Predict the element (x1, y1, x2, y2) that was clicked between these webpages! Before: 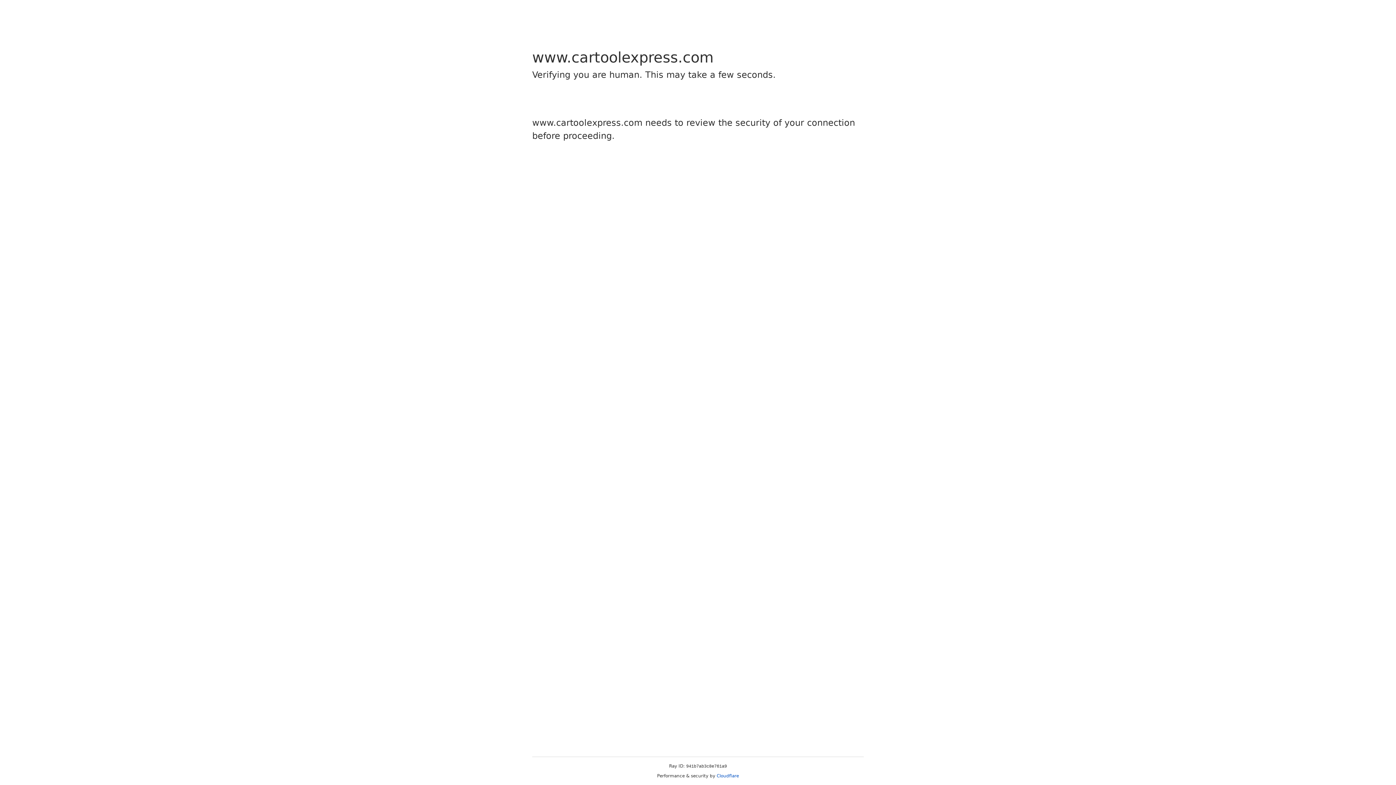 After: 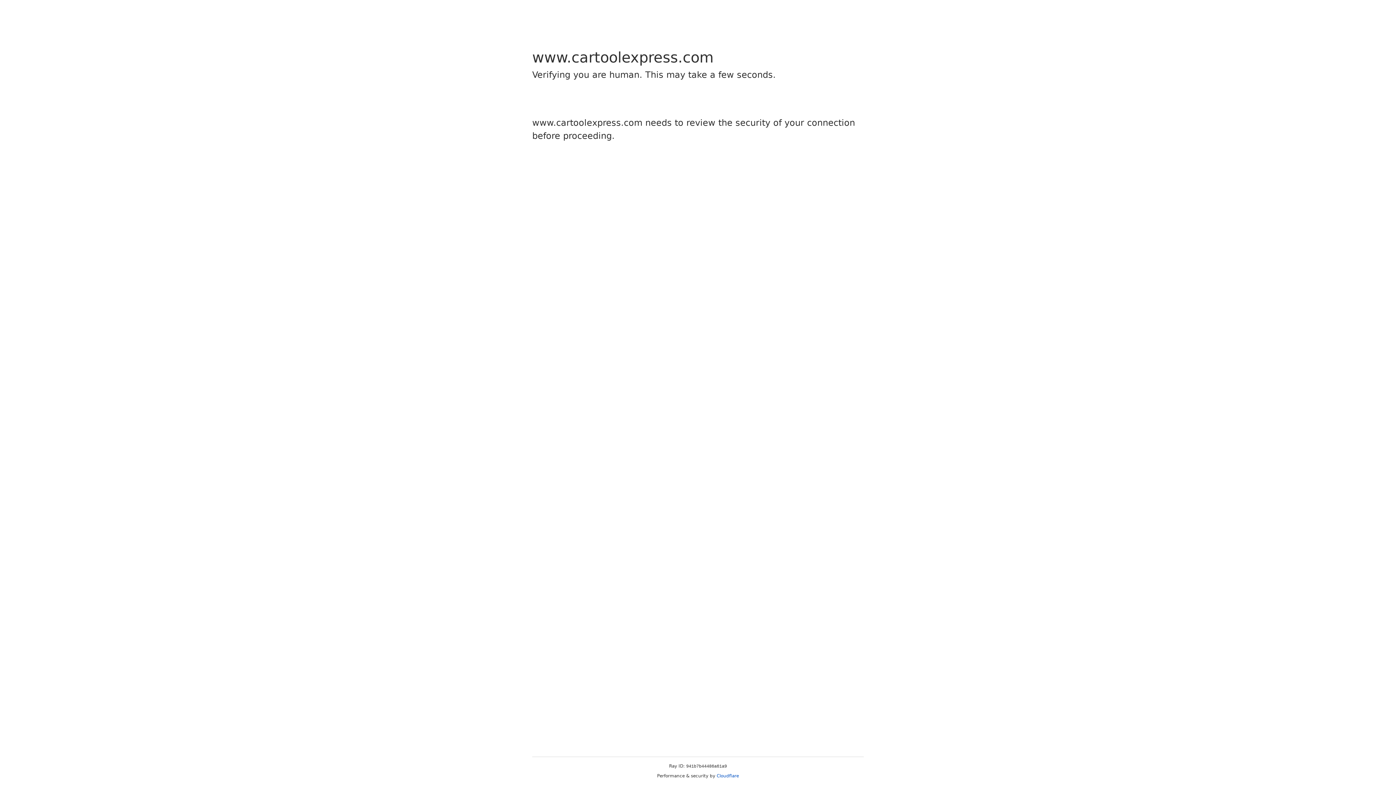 Action: label: Cloudflare bbox: (716, 773, 739, 778)